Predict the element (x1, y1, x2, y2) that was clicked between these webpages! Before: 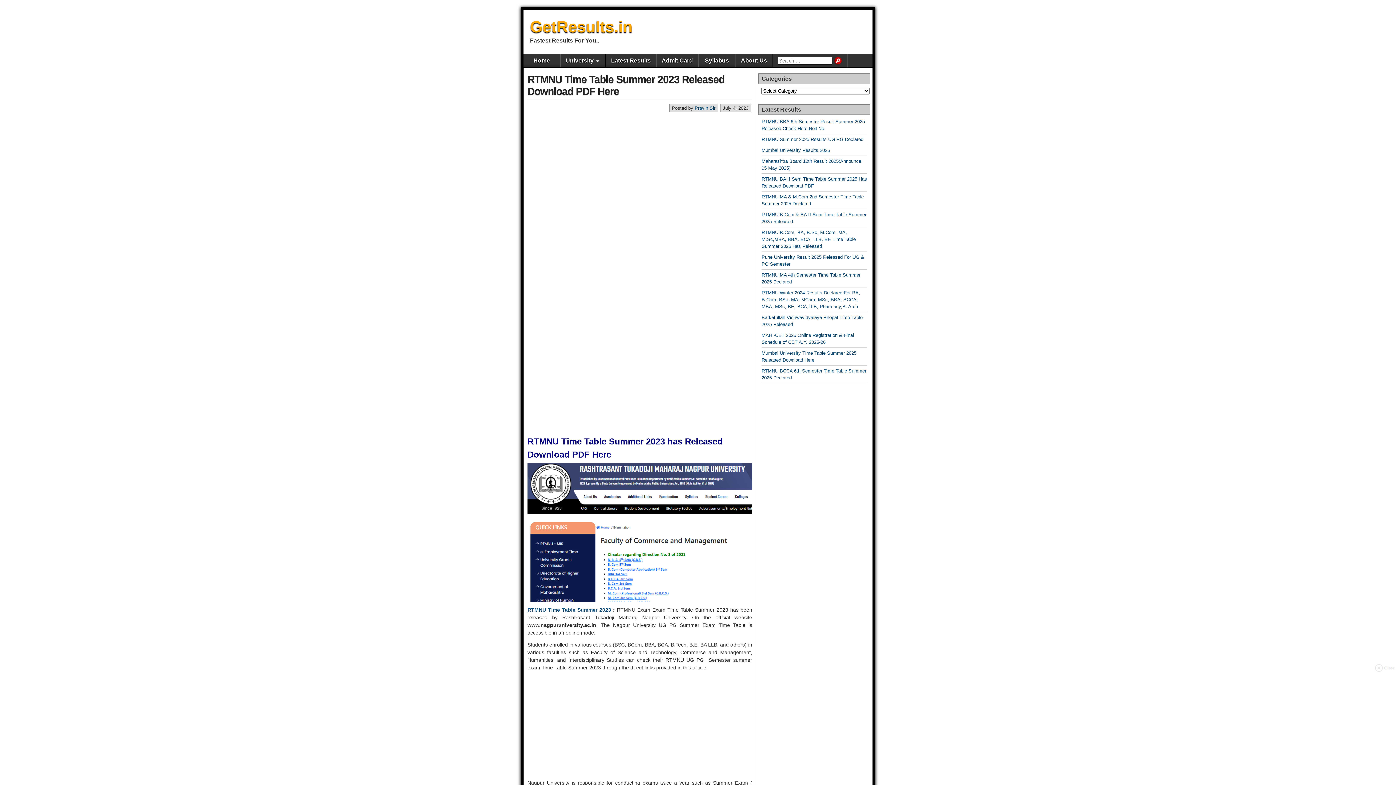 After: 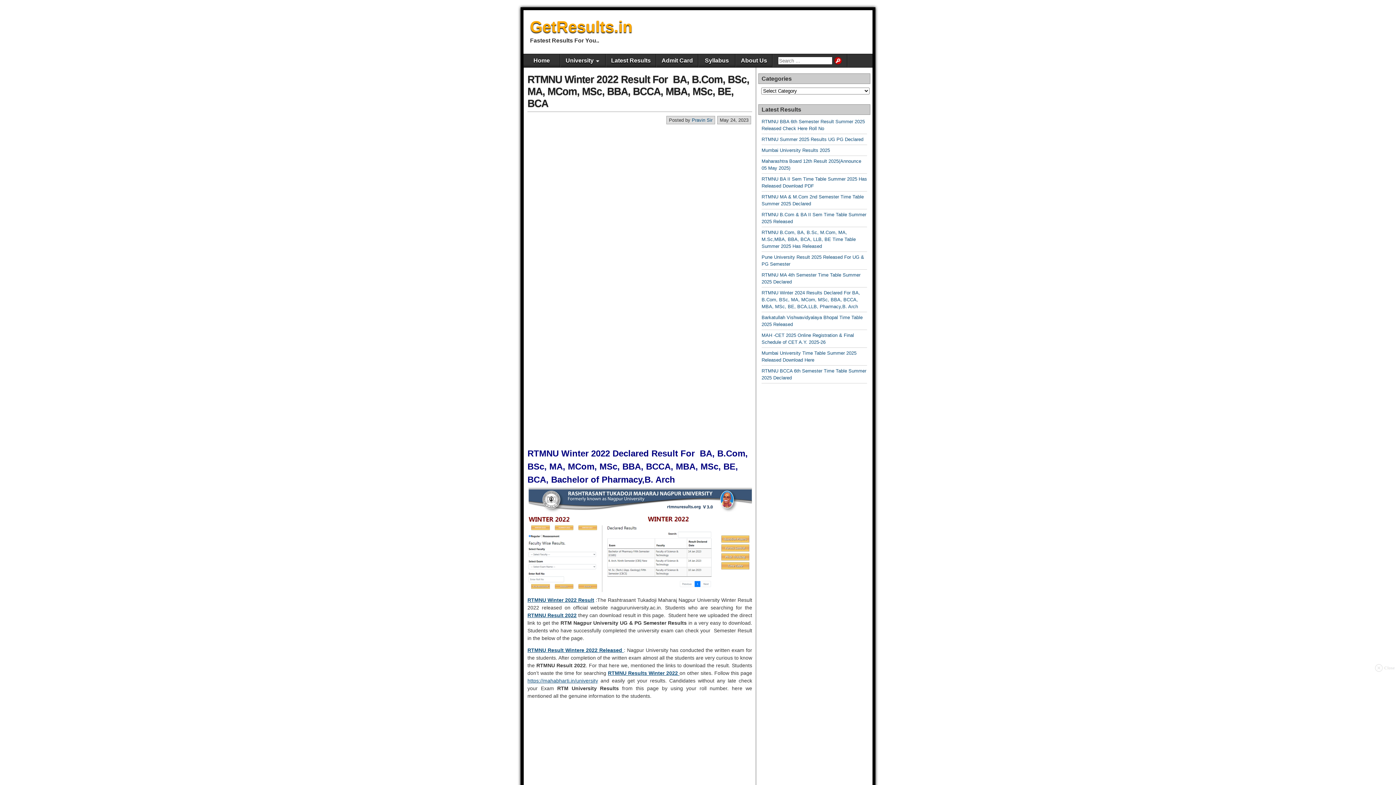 Action: label: RTMNU Time Table Summer 2023 bbox: (527, 607, 611, 613)